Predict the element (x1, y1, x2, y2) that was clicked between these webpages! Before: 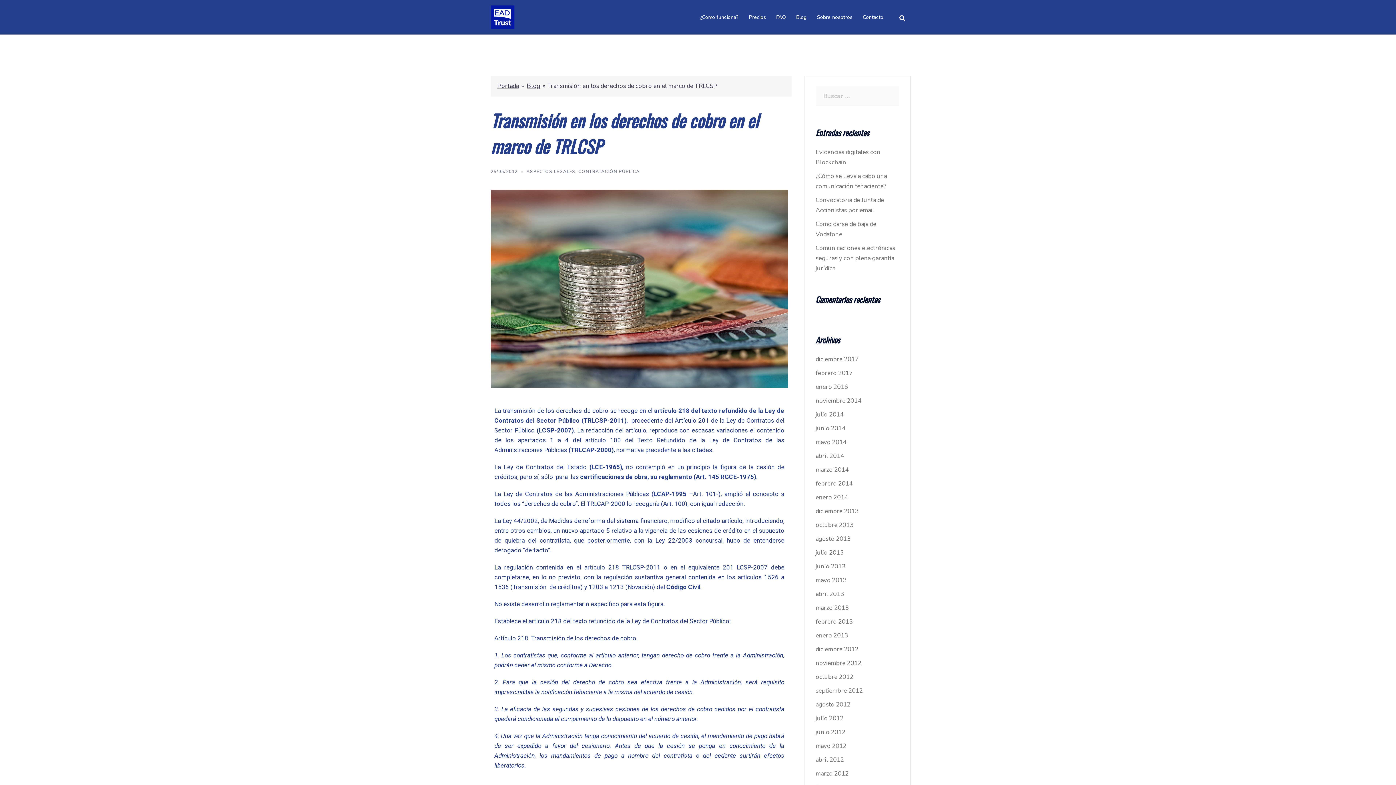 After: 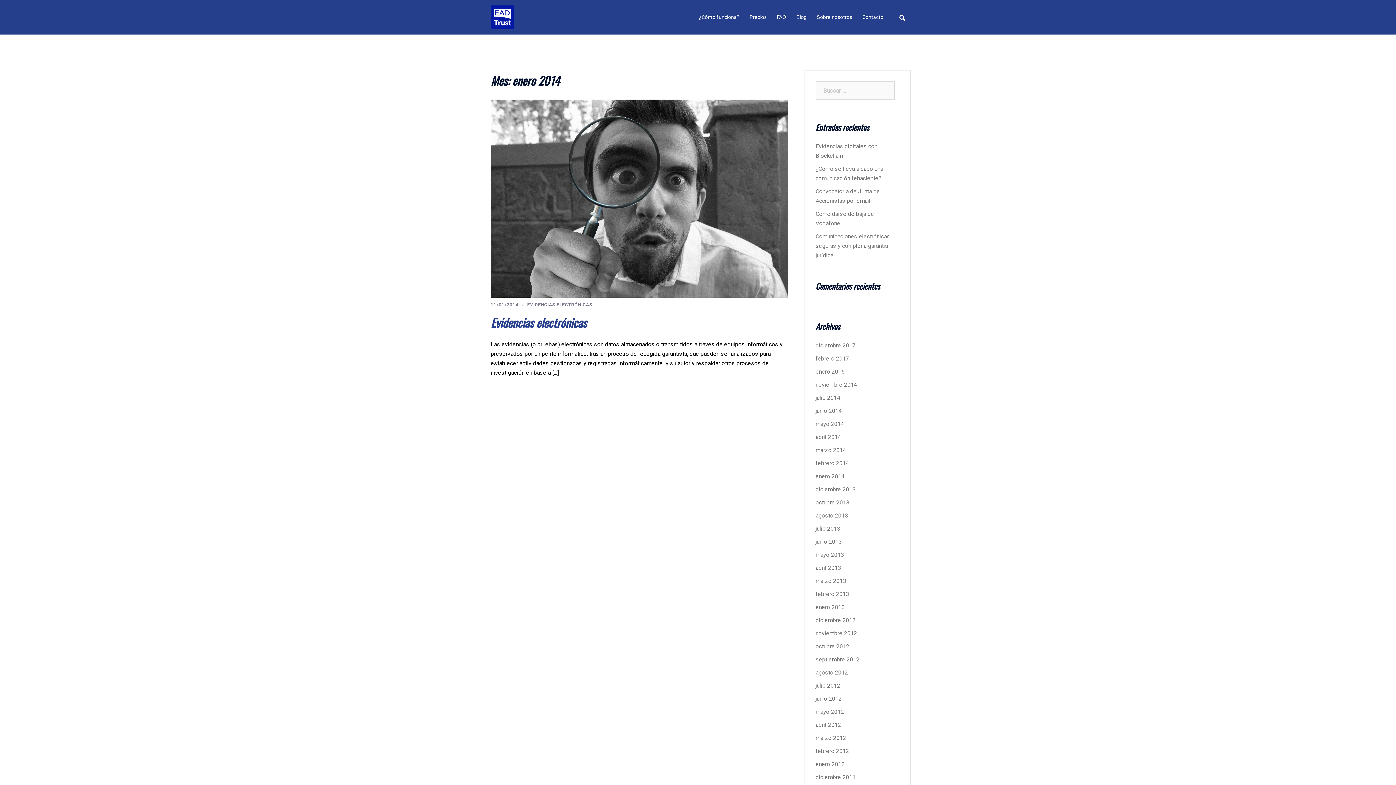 Action: label: enero 2014 bbox: (815, 493, 848, 501)